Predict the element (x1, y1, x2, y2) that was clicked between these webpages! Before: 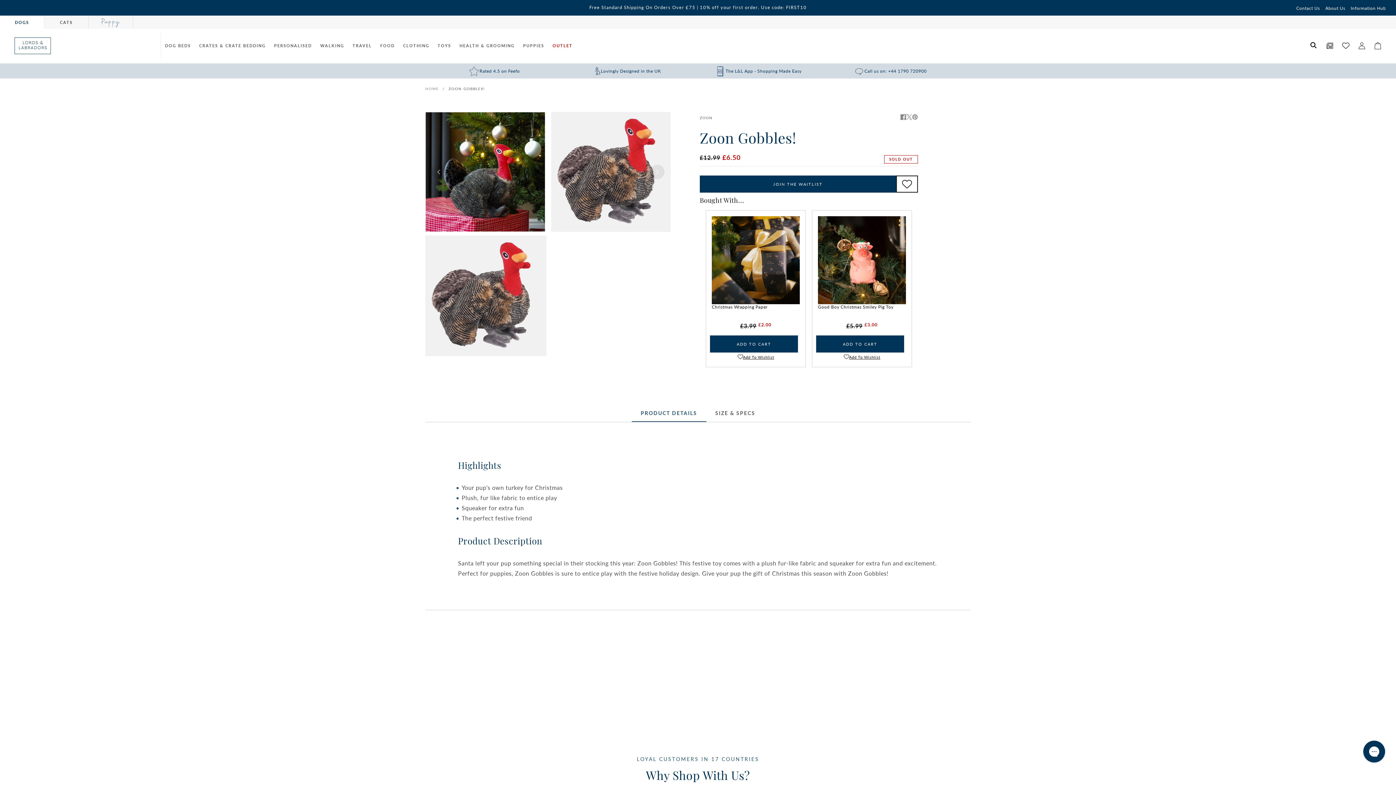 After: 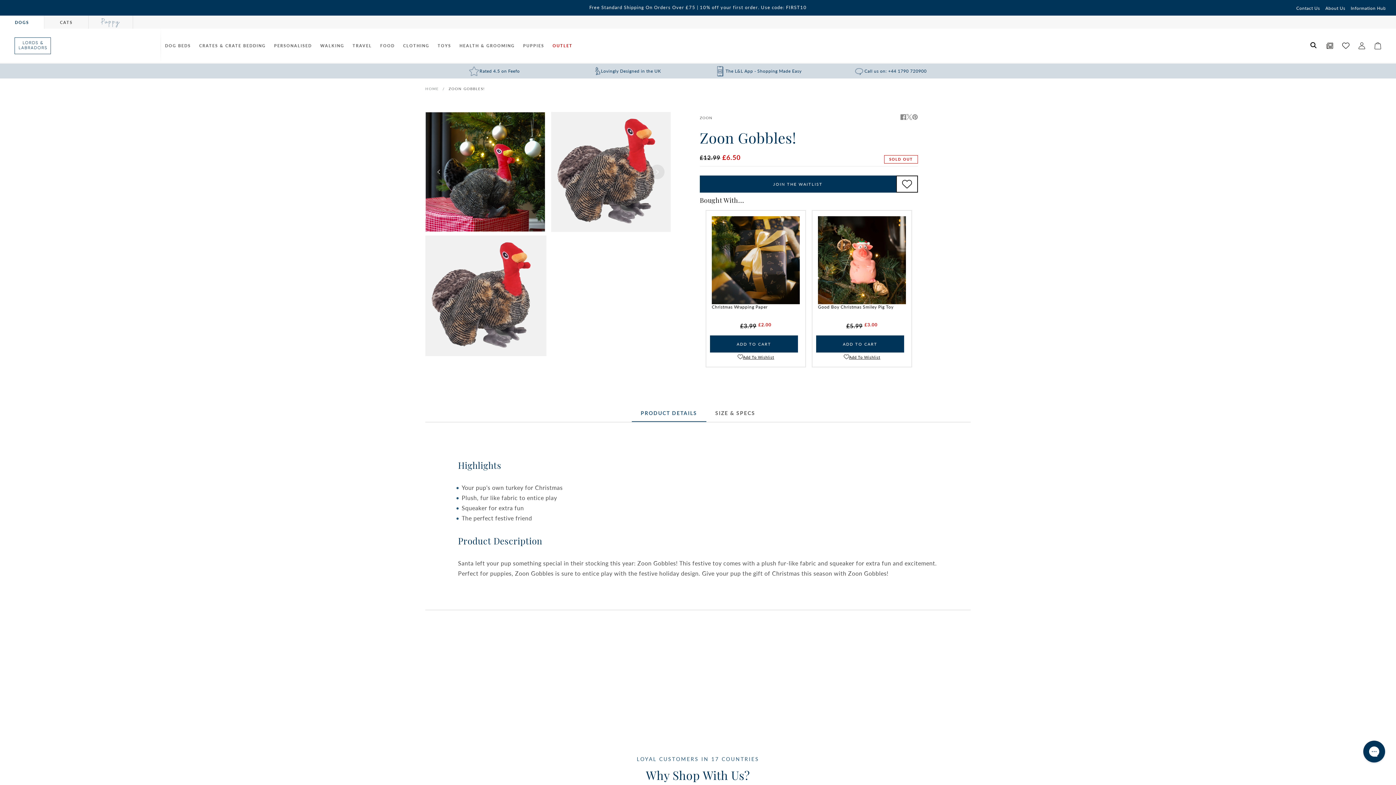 Action: bbox: (448, 86, 485, 90) label: ZOON GOBBLES!